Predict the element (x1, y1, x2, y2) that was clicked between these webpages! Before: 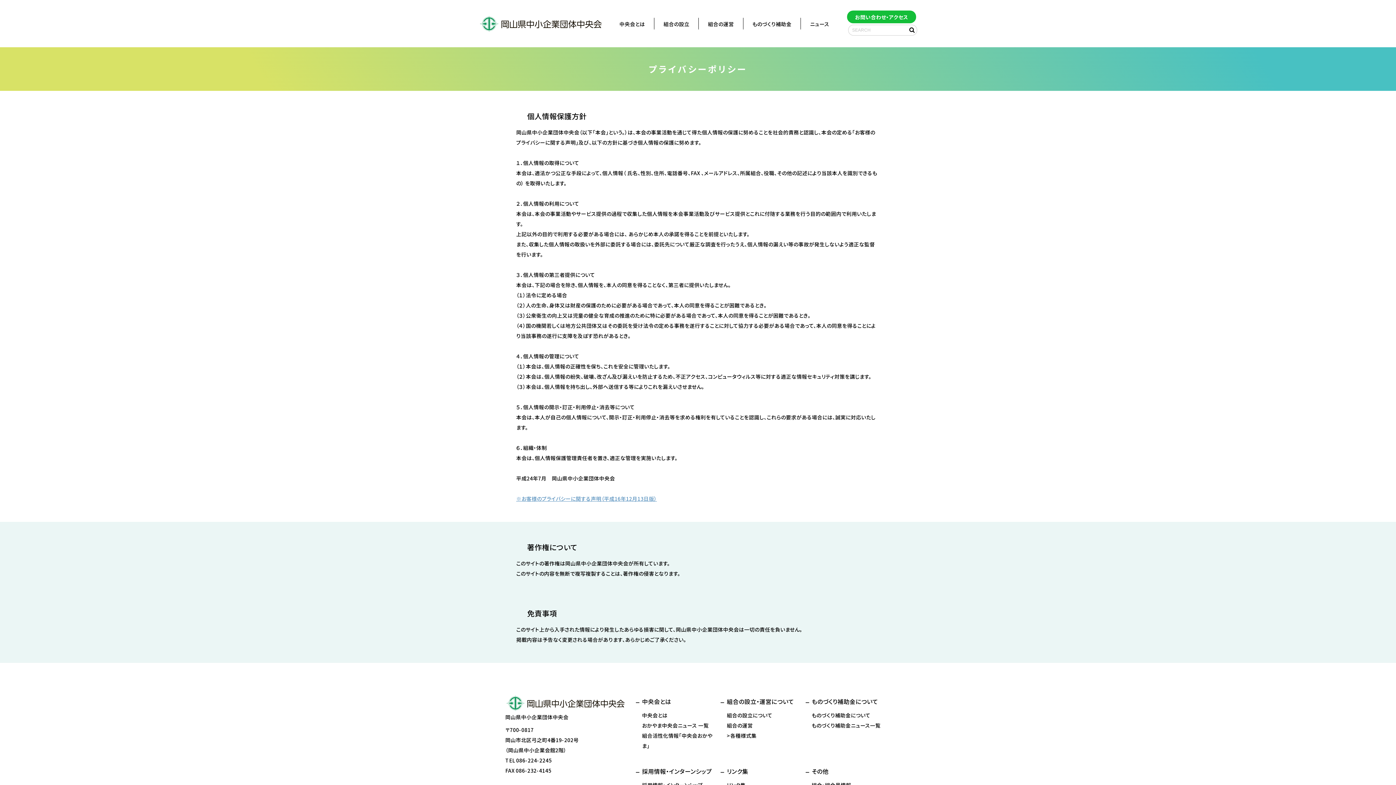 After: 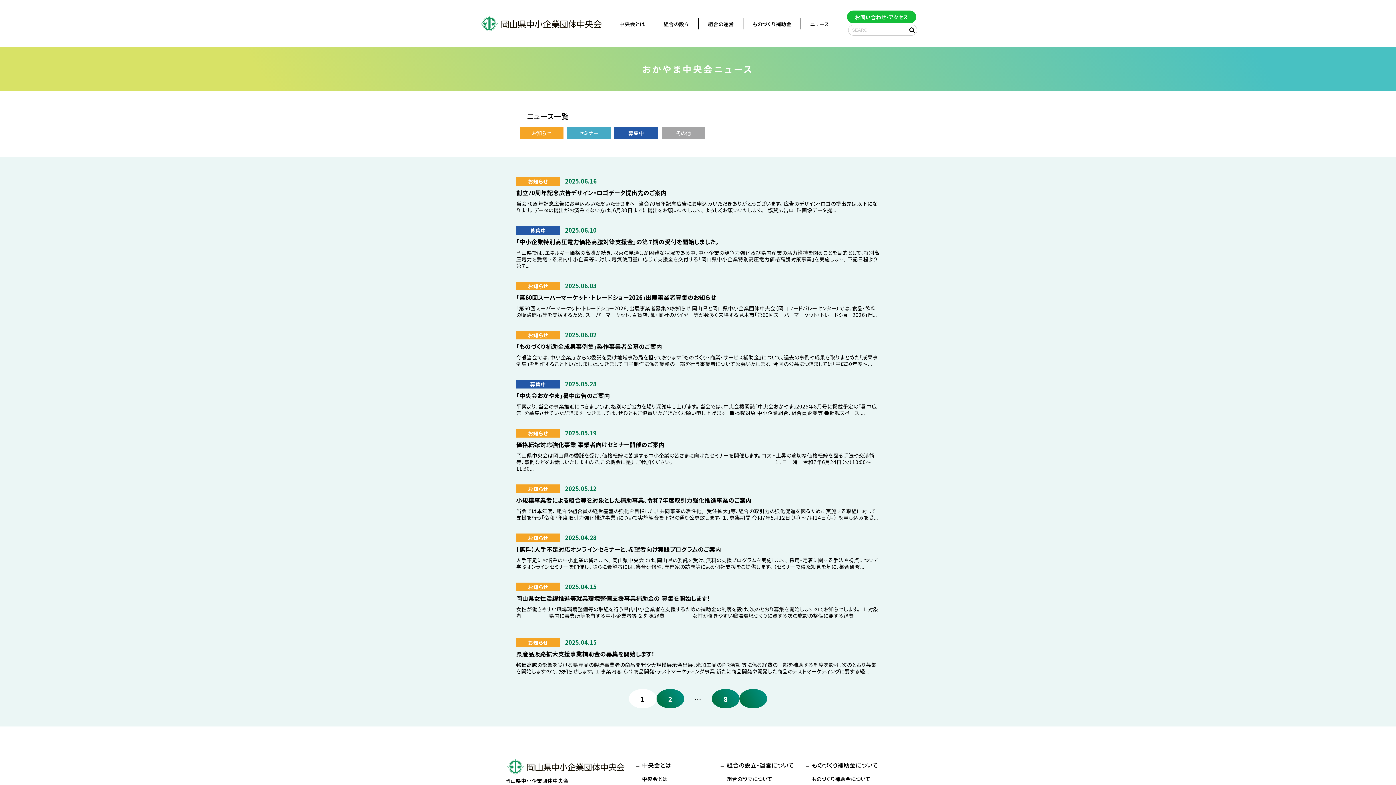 Action: label: ニュース bbox: (801, 20, 838, 27)